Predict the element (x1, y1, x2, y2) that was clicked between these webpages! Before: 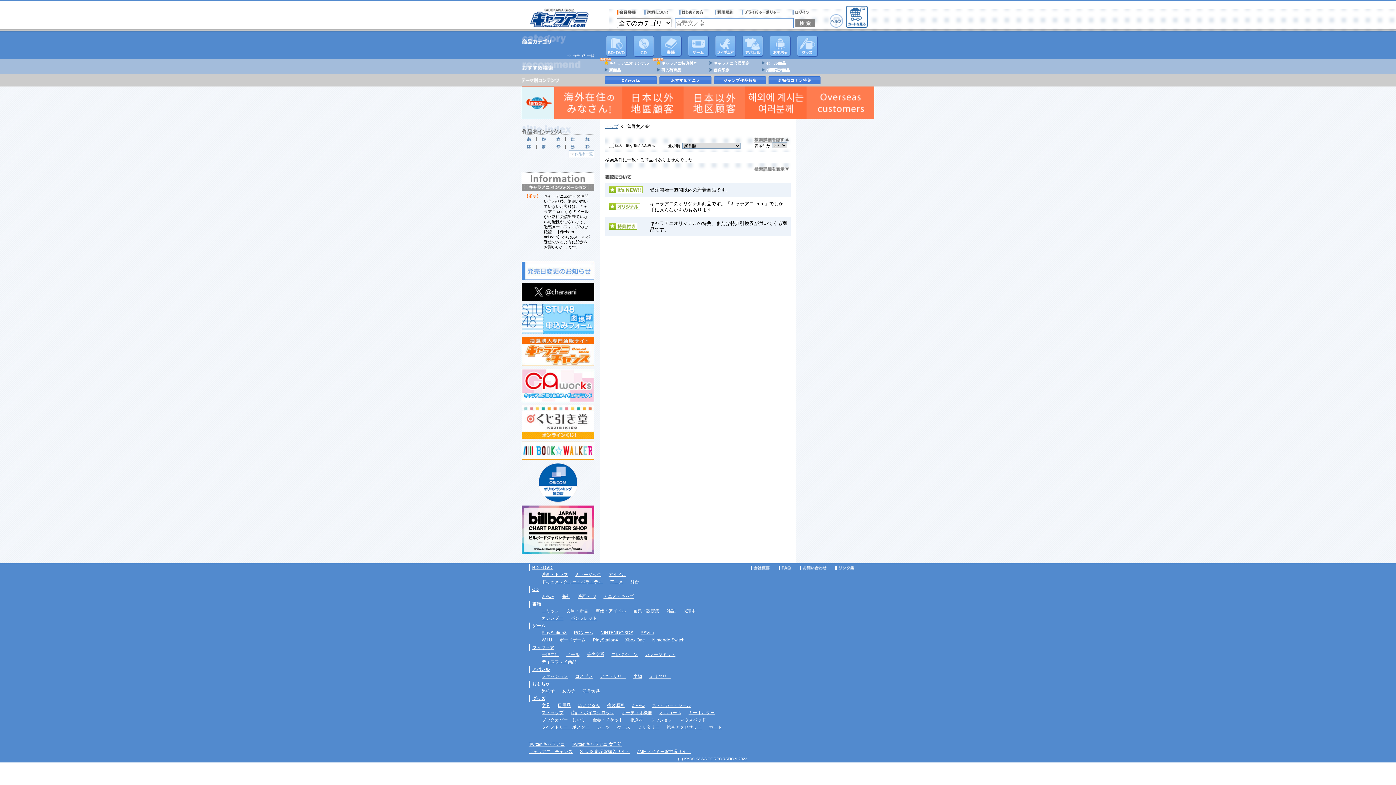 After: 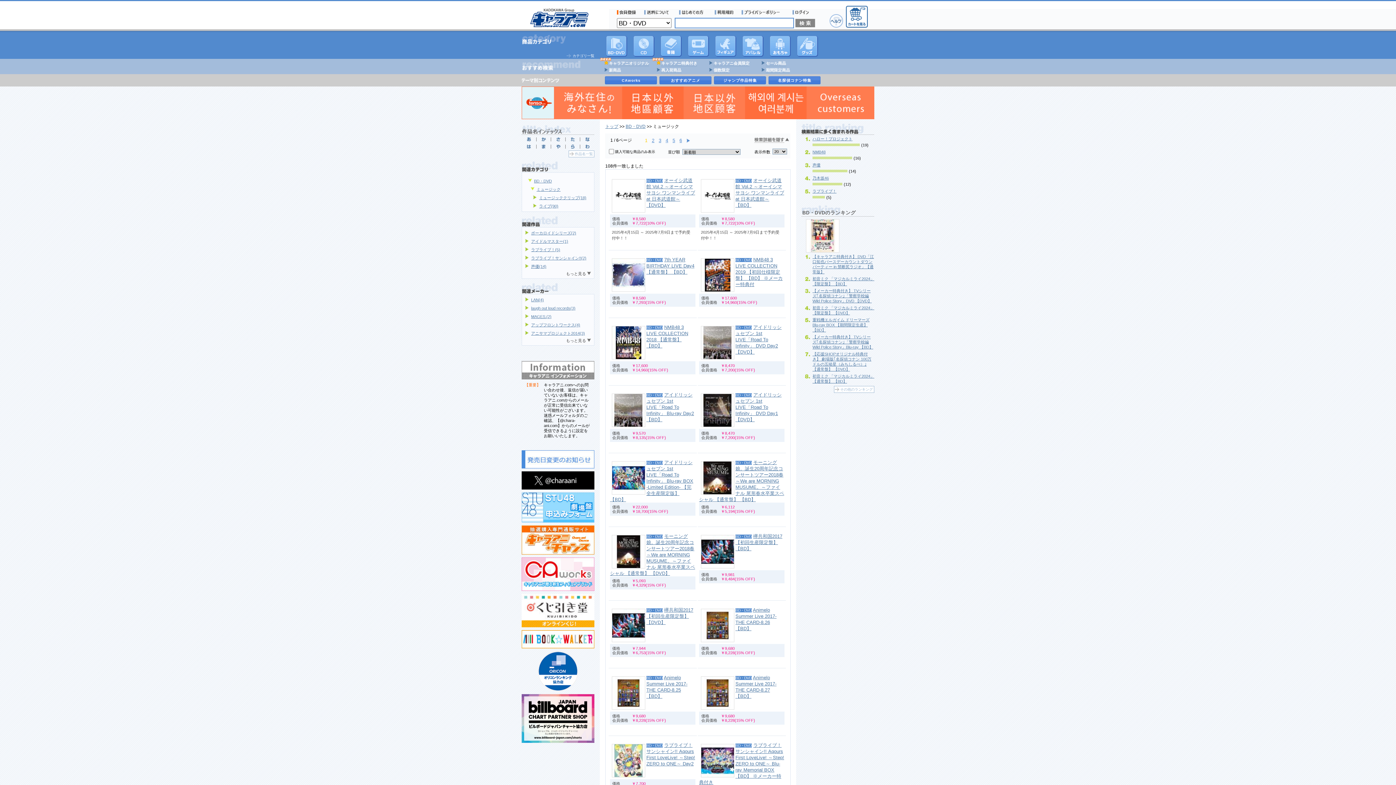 Action: label: ミュージック bbox: (575, 572, 601, 577)